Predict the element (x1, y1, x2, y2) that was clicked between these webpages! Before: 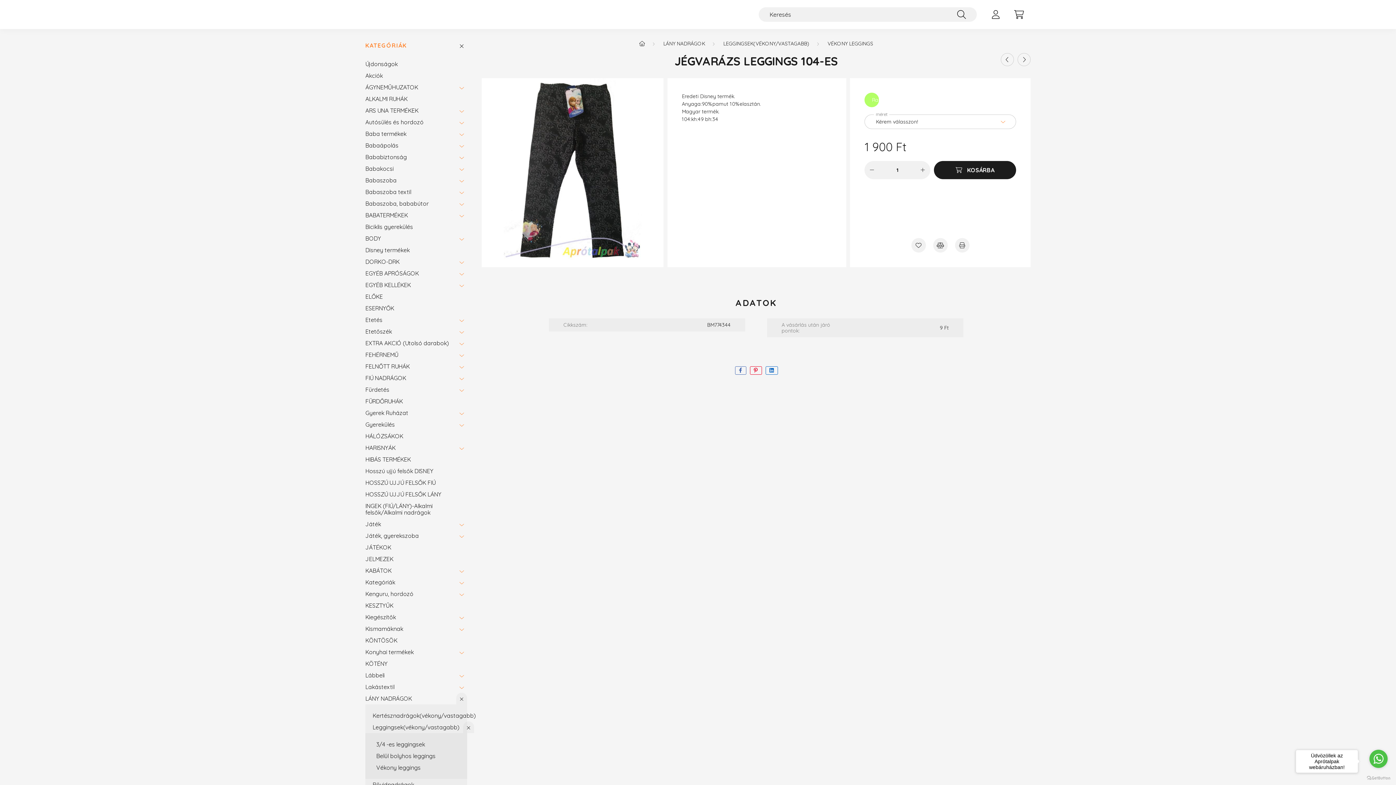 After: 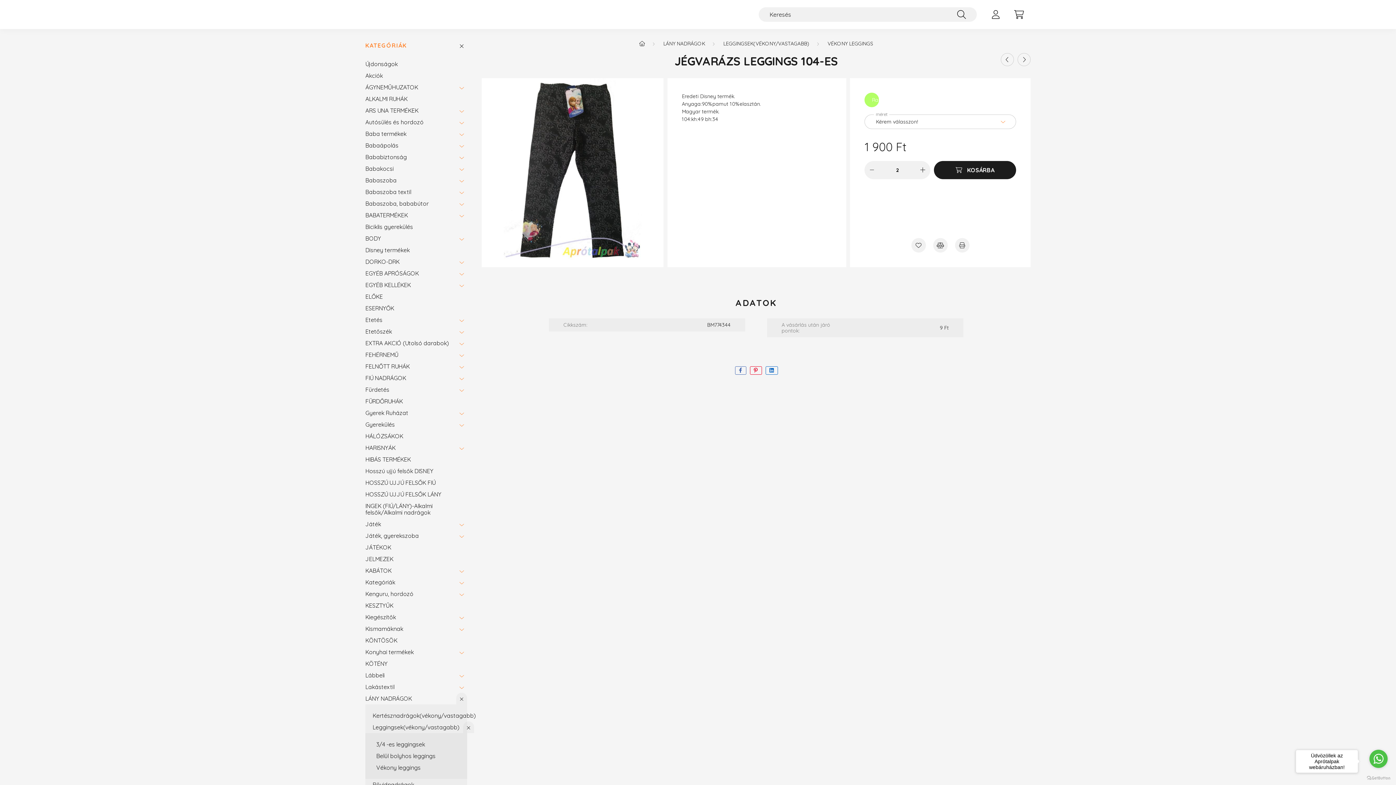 Action: label: plusz bbox: (917, 164, 928, 175)